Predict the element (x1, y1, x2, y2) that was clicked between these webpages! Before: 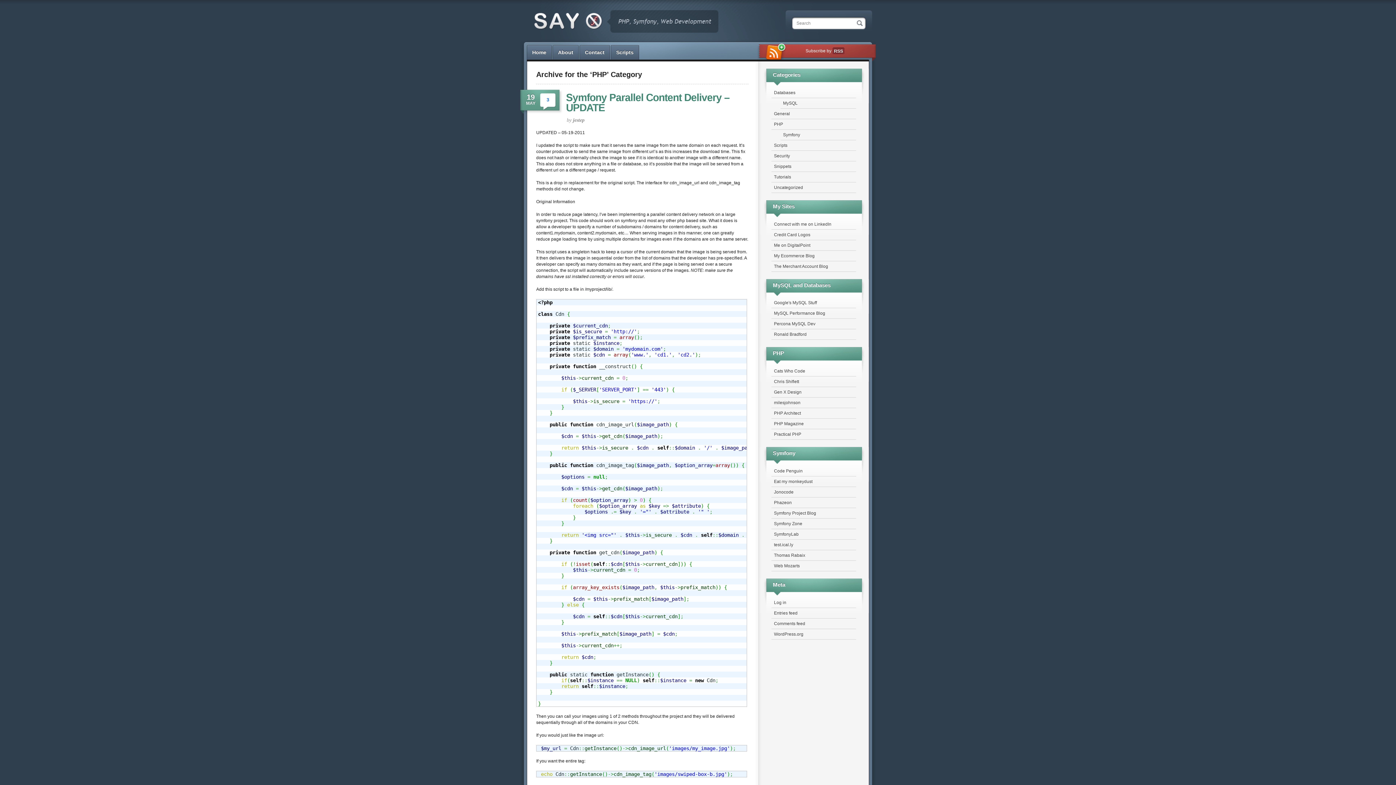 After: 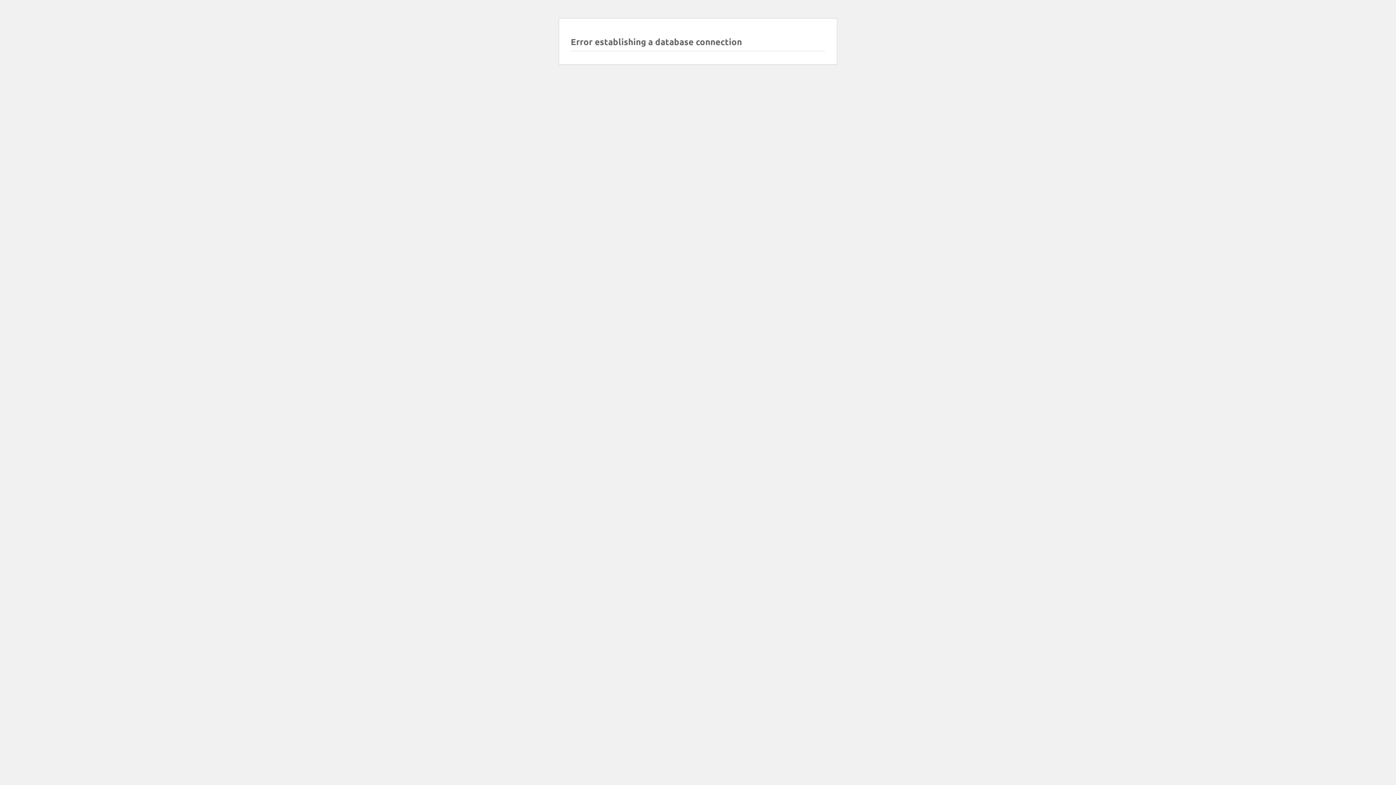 Action: bbox: (771, 408, 856, 418) label: PHP Architect